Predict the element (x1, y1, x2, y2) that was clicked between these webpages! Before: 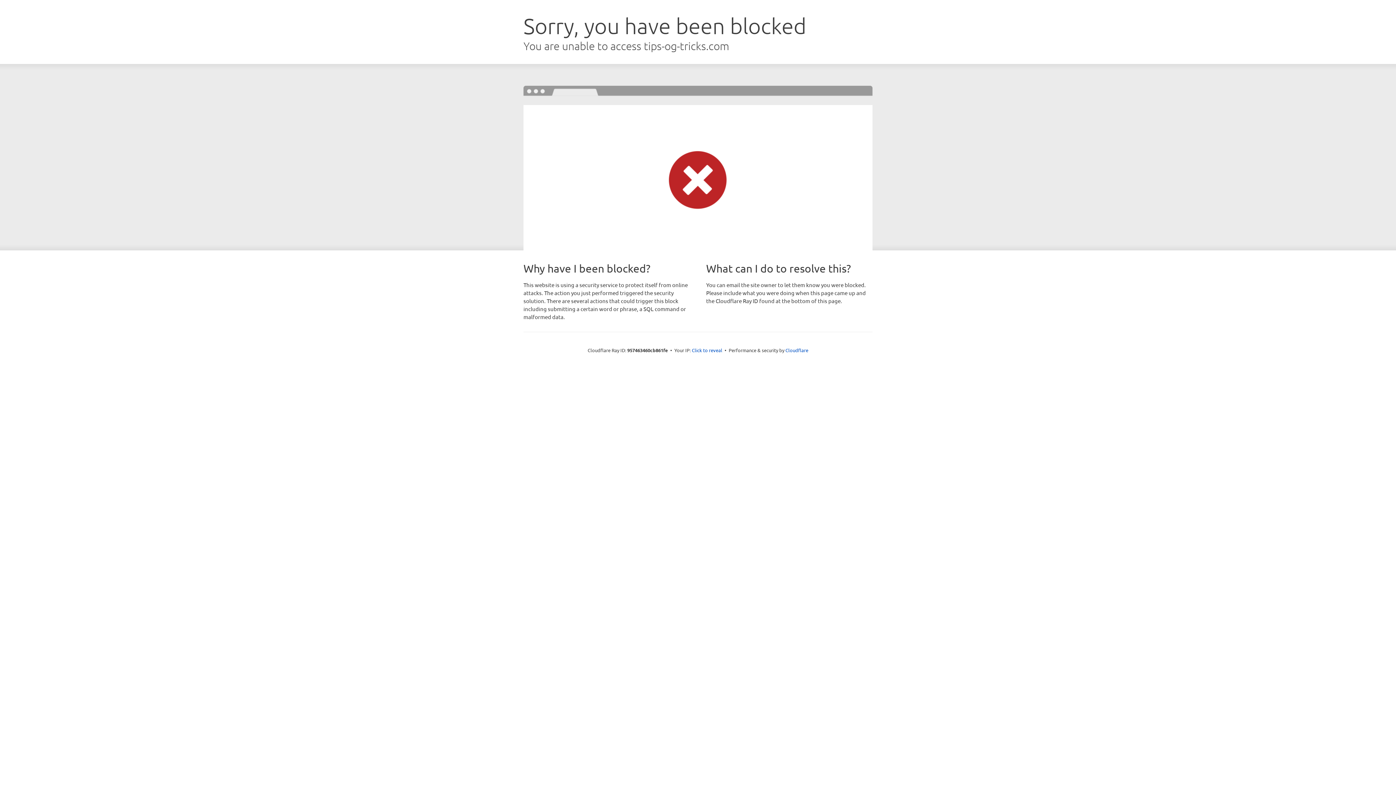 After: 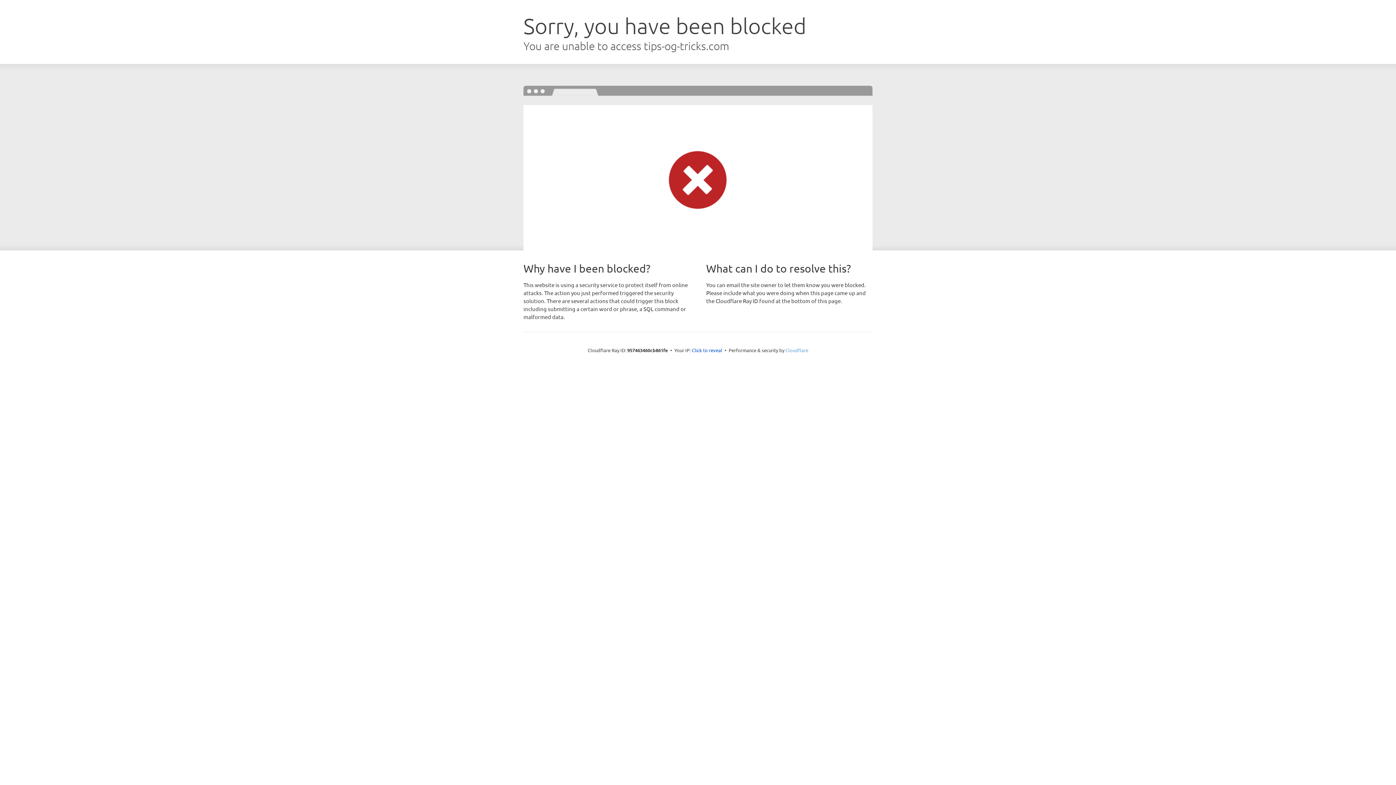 Action: bbox: (785, 347, 808, 353) label: Cloudflare